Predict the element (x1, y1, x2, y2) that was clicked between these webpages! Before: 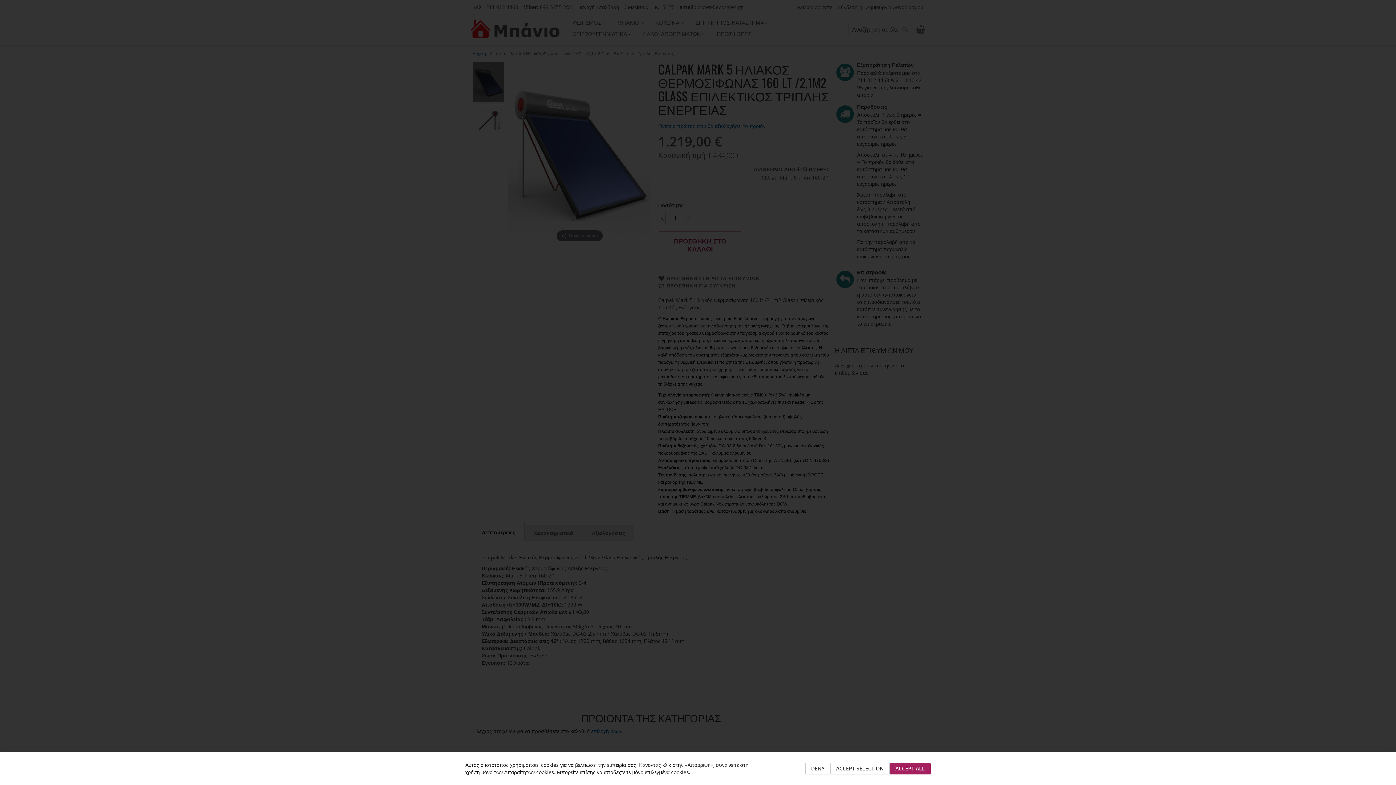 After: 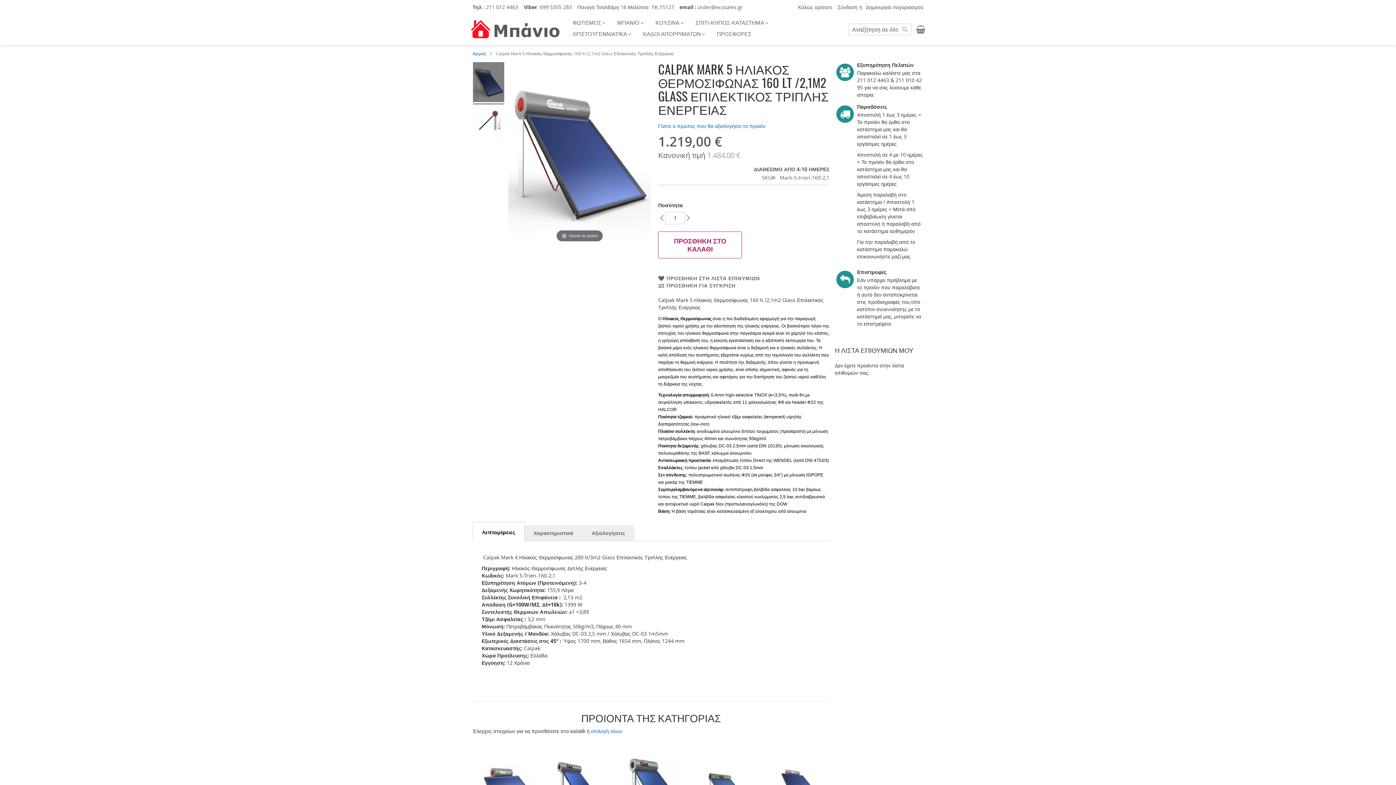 Action: bbox: (805, 763, 830, 774) label: DENY